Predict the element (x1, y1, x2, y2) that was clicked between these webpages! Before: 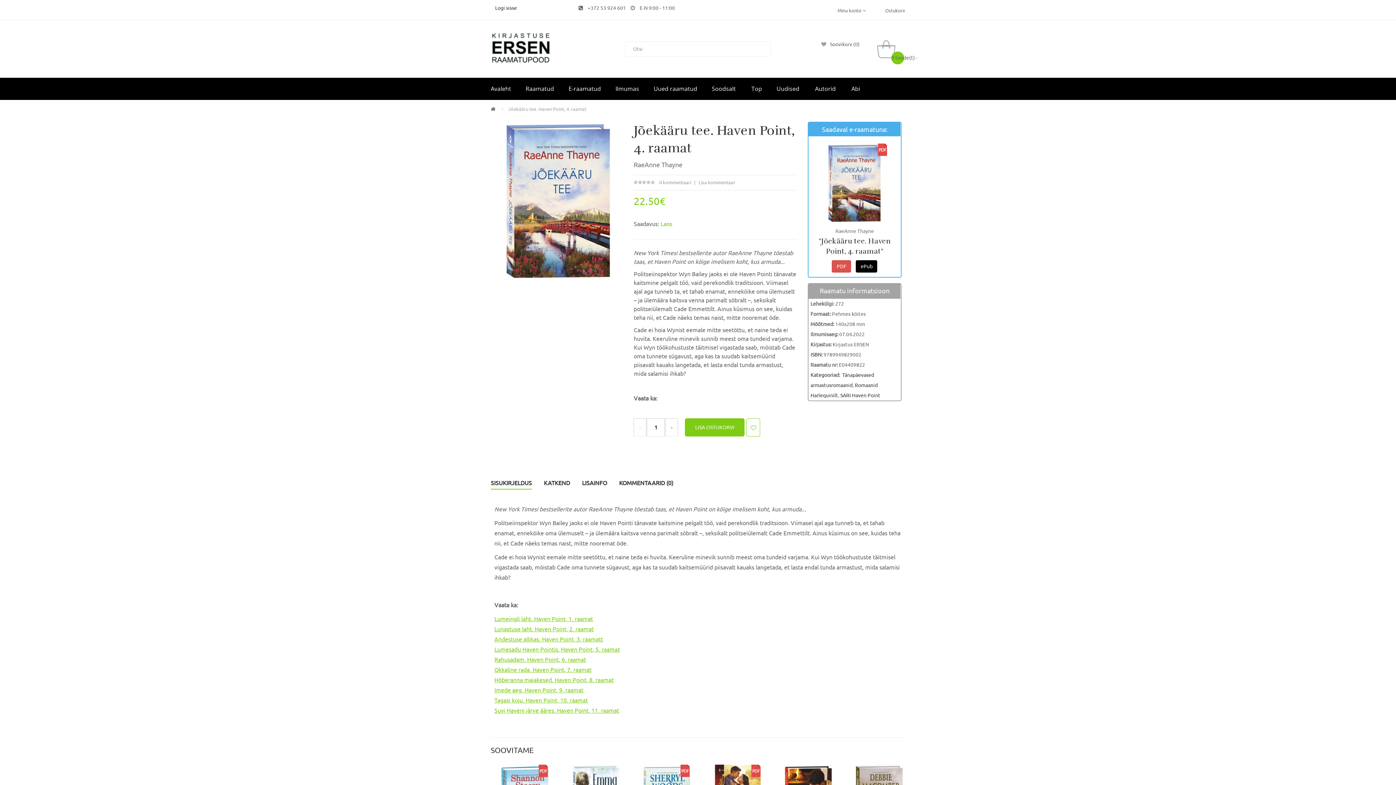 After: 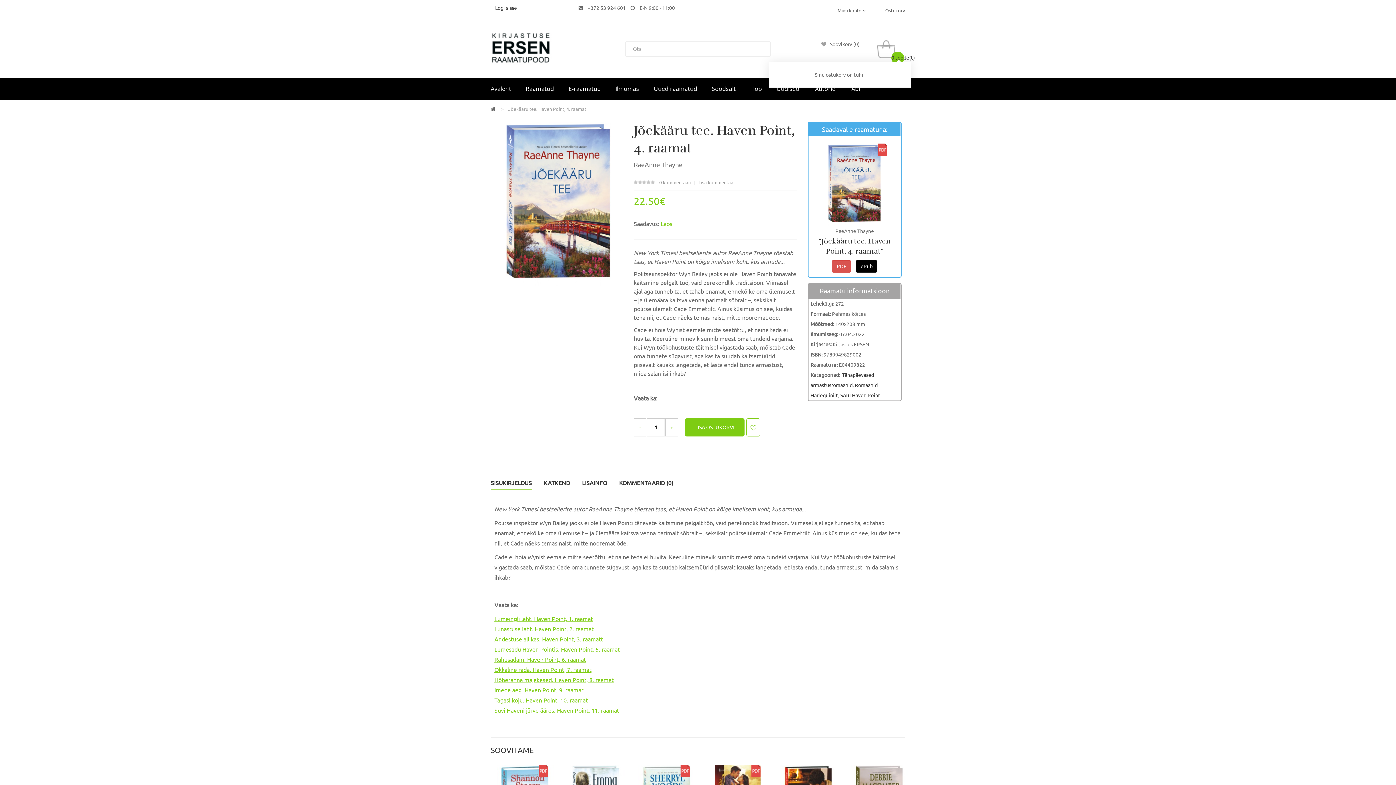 Action: label: 0 toode(t) - bbox: (877, 39, 905, 58)